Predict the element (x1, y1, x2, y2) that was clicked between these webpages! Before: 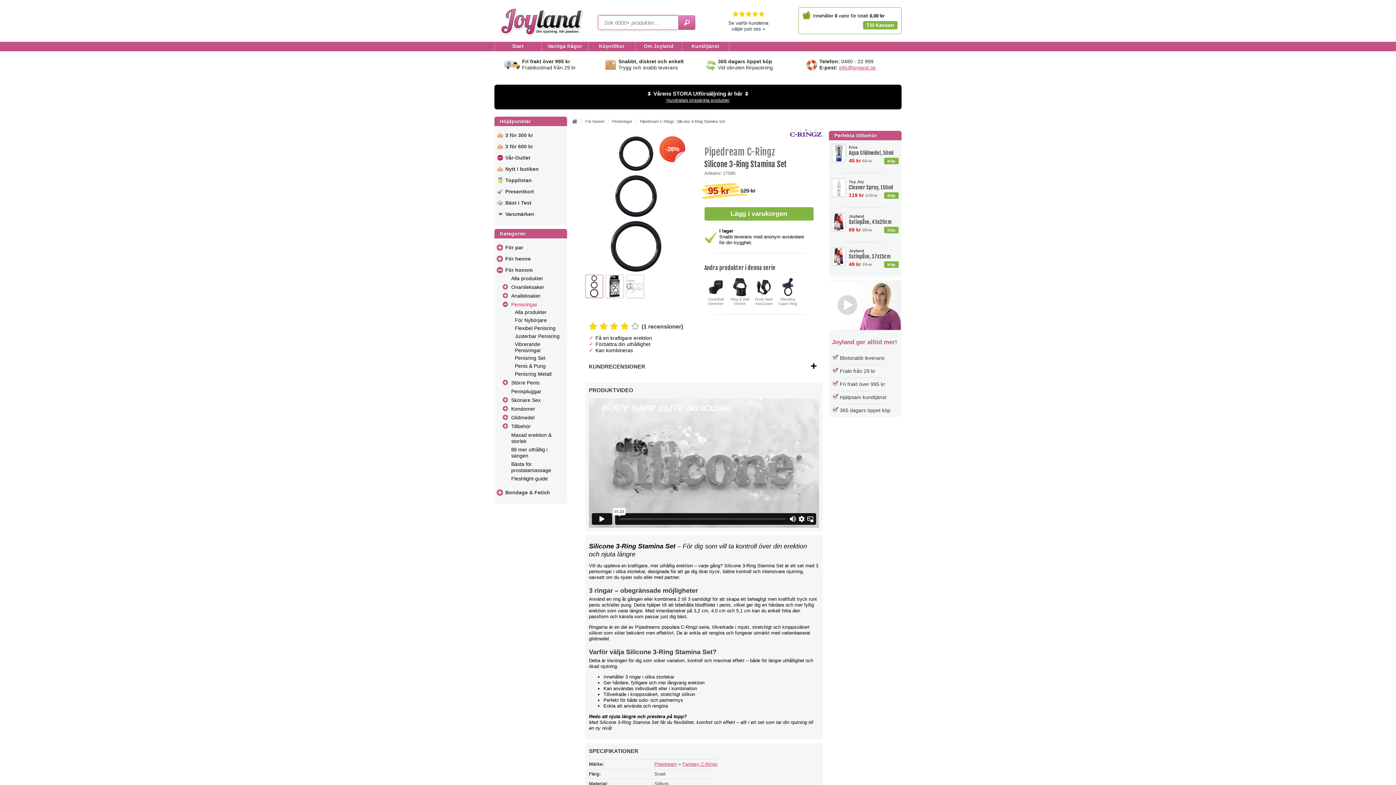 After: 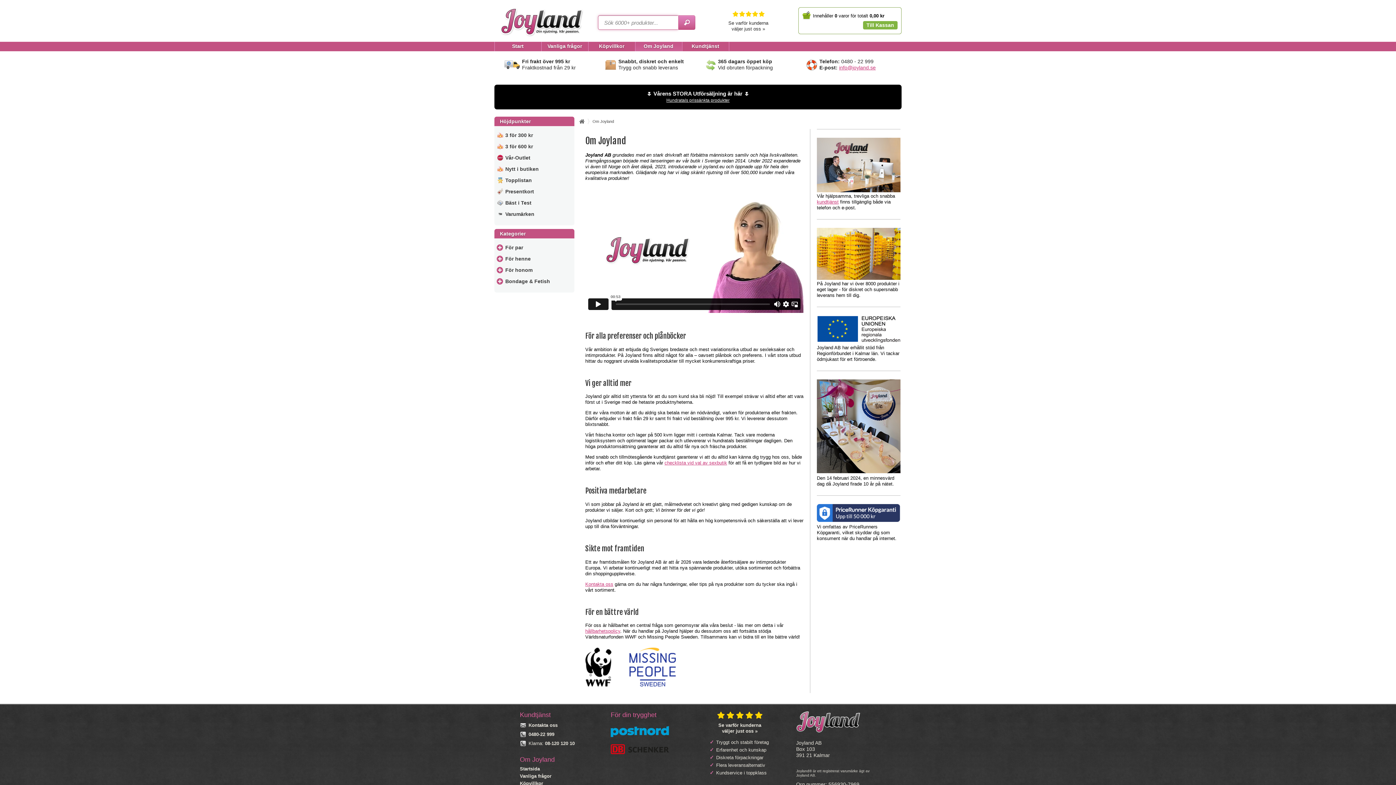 Action: label: Om Joyland bbox: (635, 41, 682, 51)